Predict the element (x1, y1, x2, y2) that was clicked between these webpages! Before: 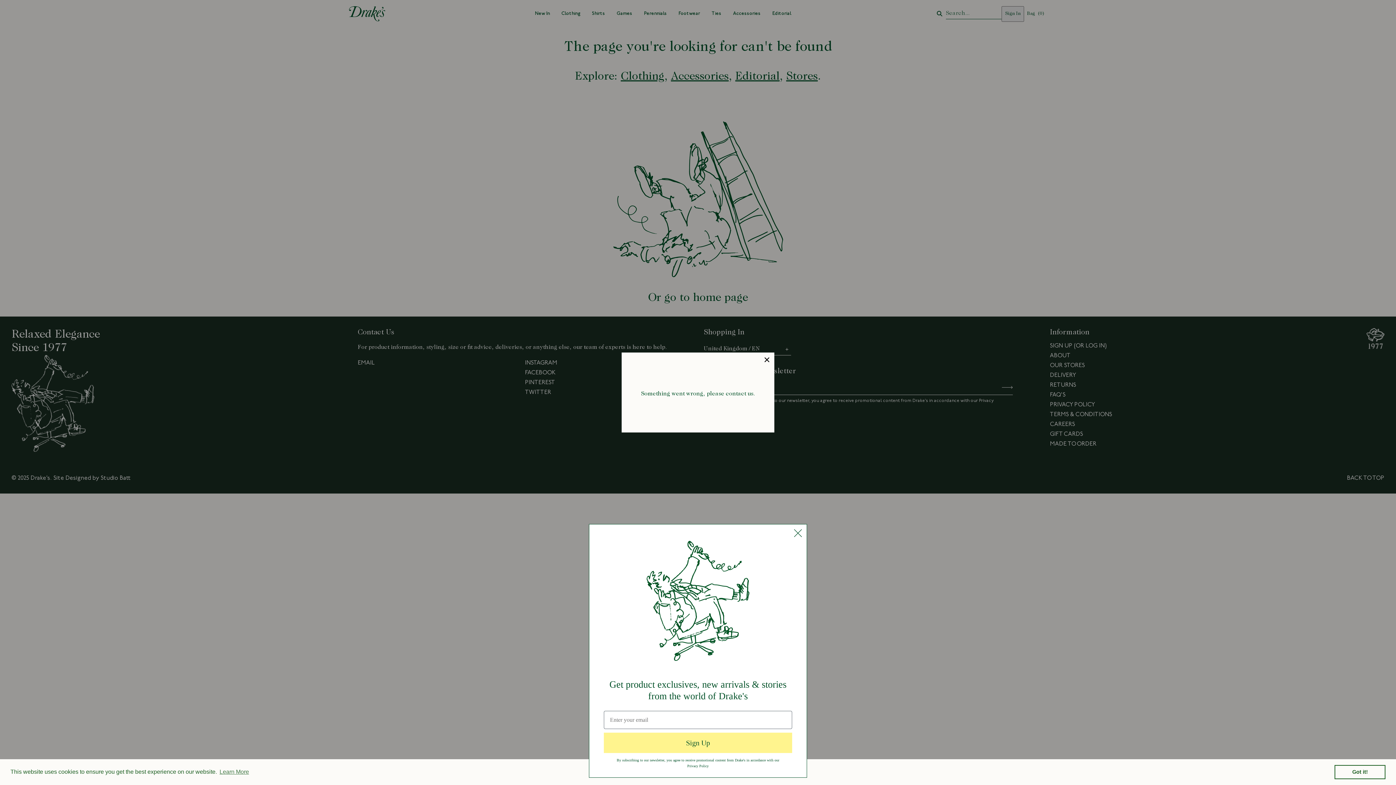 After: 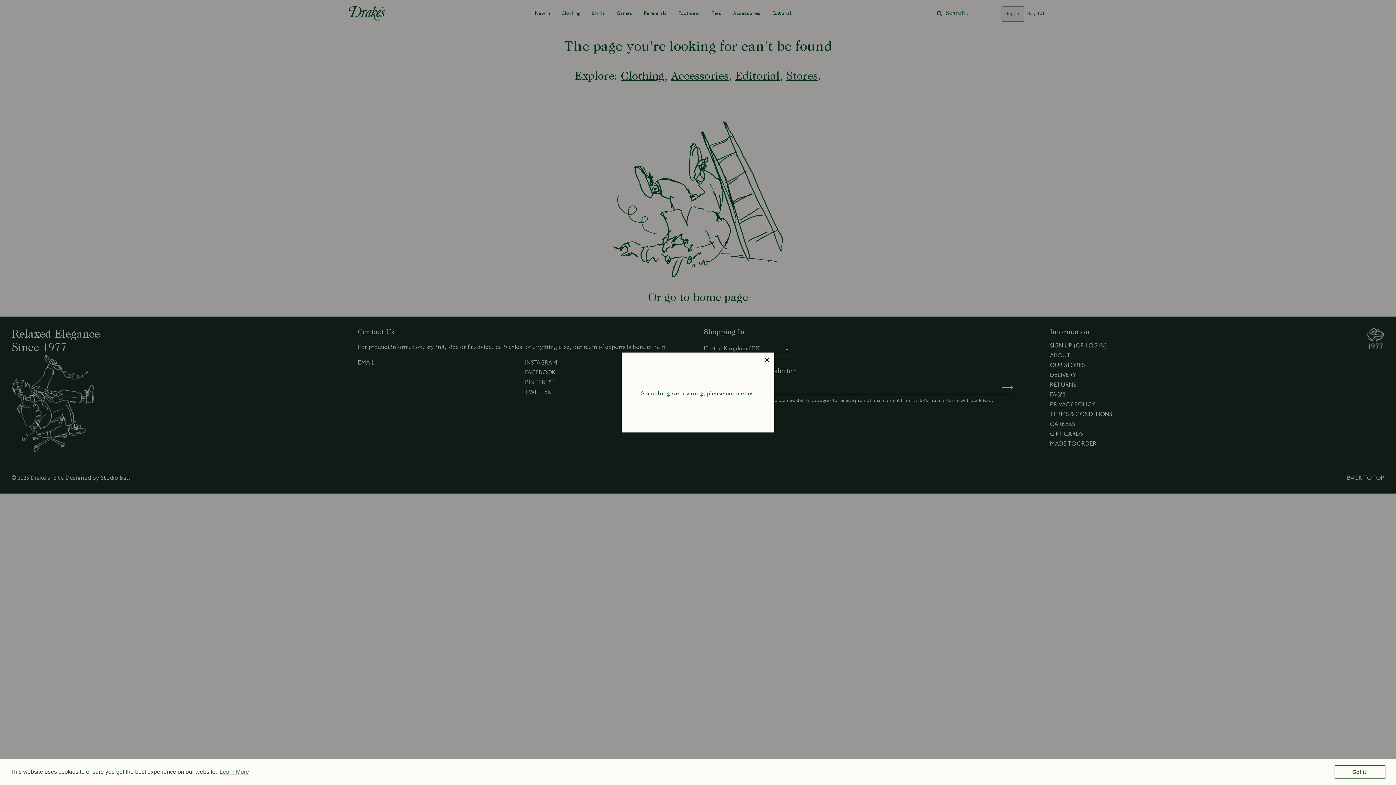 Action: label: Close dialog bbox: (789, 652, 807, 670)